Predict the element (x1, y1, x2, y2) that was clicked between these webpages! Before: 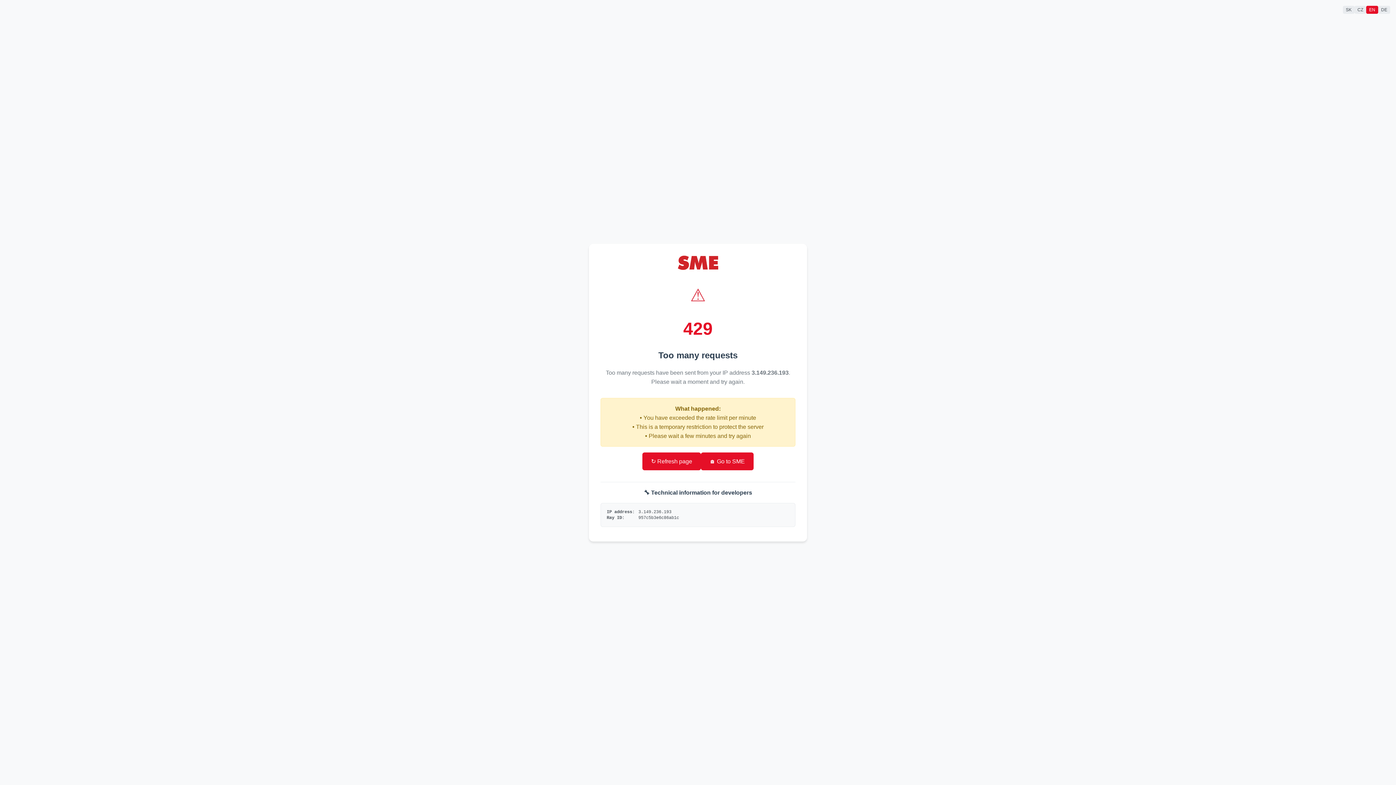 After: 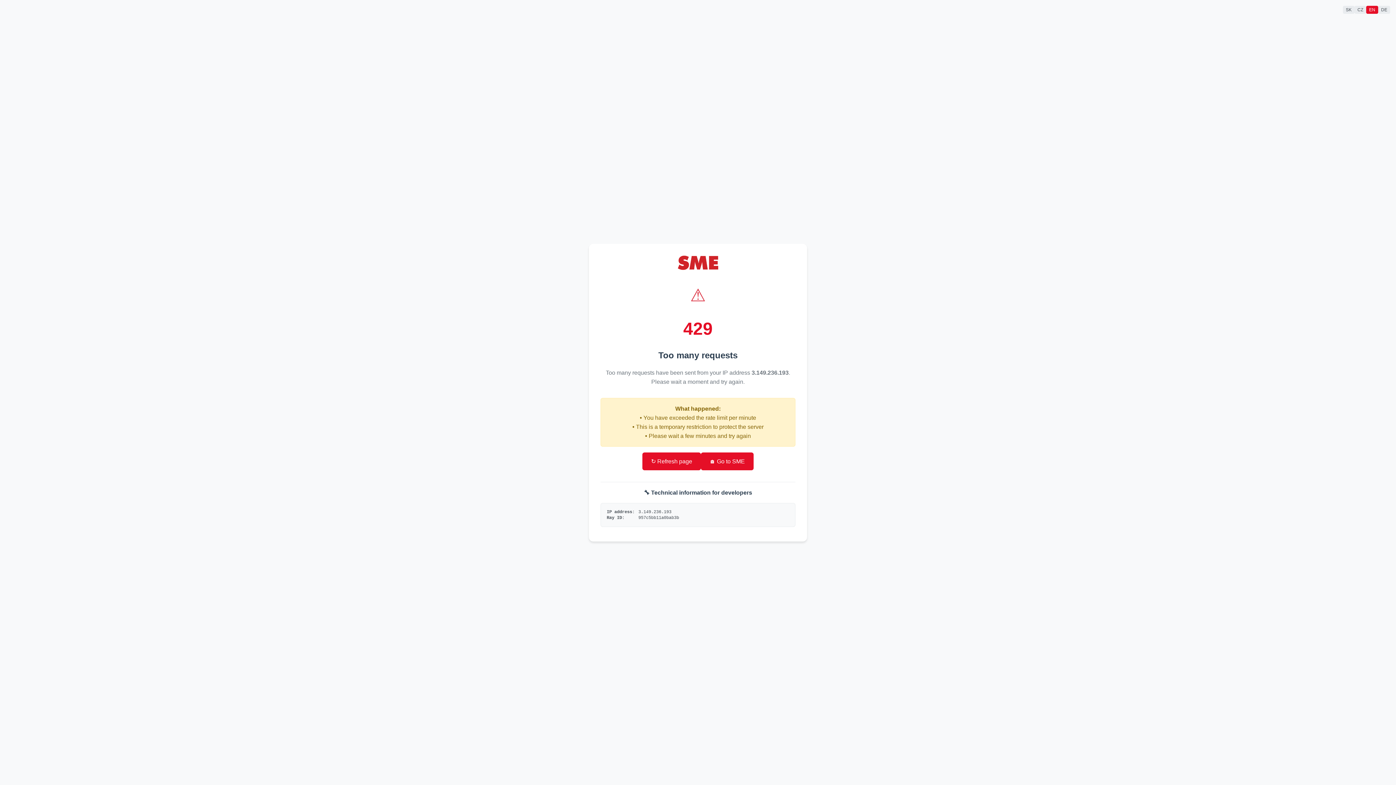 Action: bbox: (701, 452, 753, 470) label: 🏠 Go to SME